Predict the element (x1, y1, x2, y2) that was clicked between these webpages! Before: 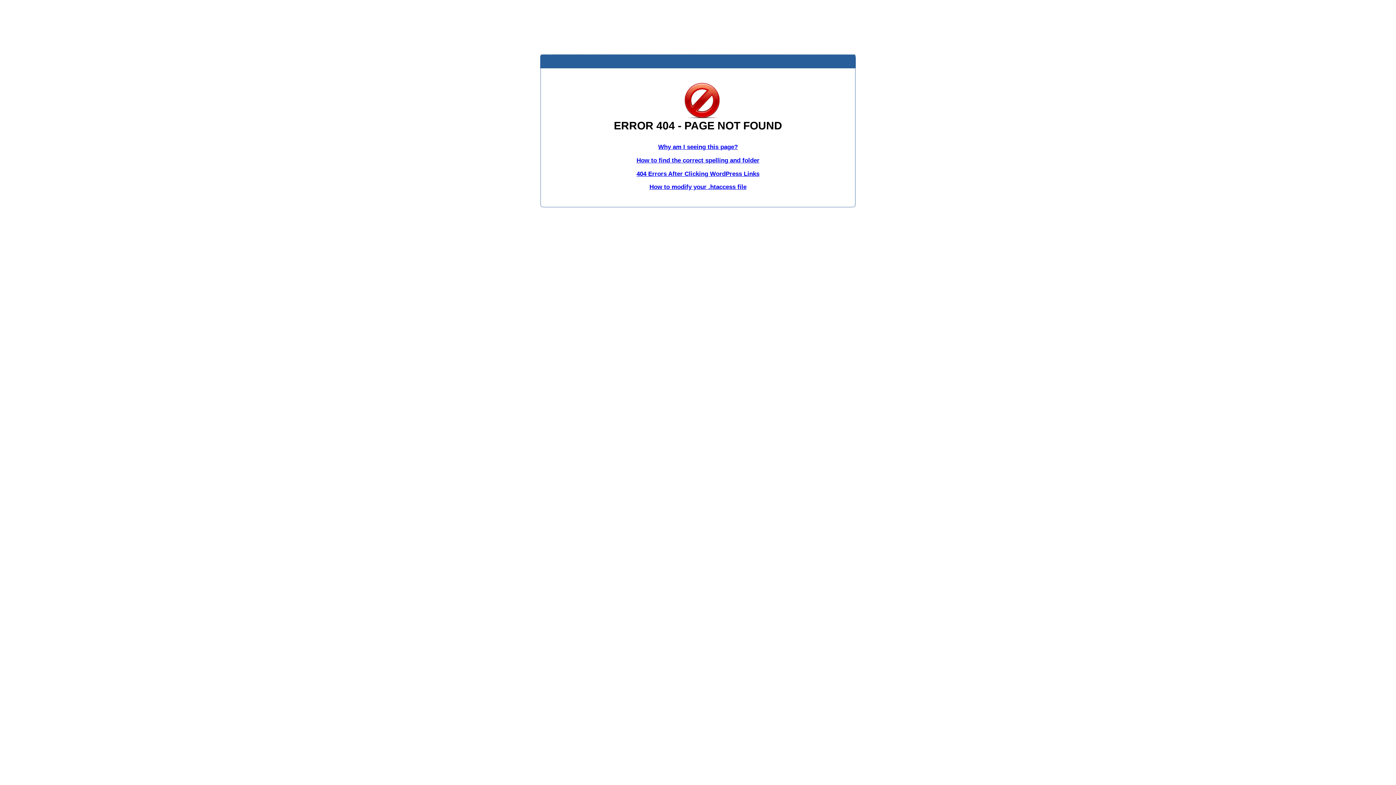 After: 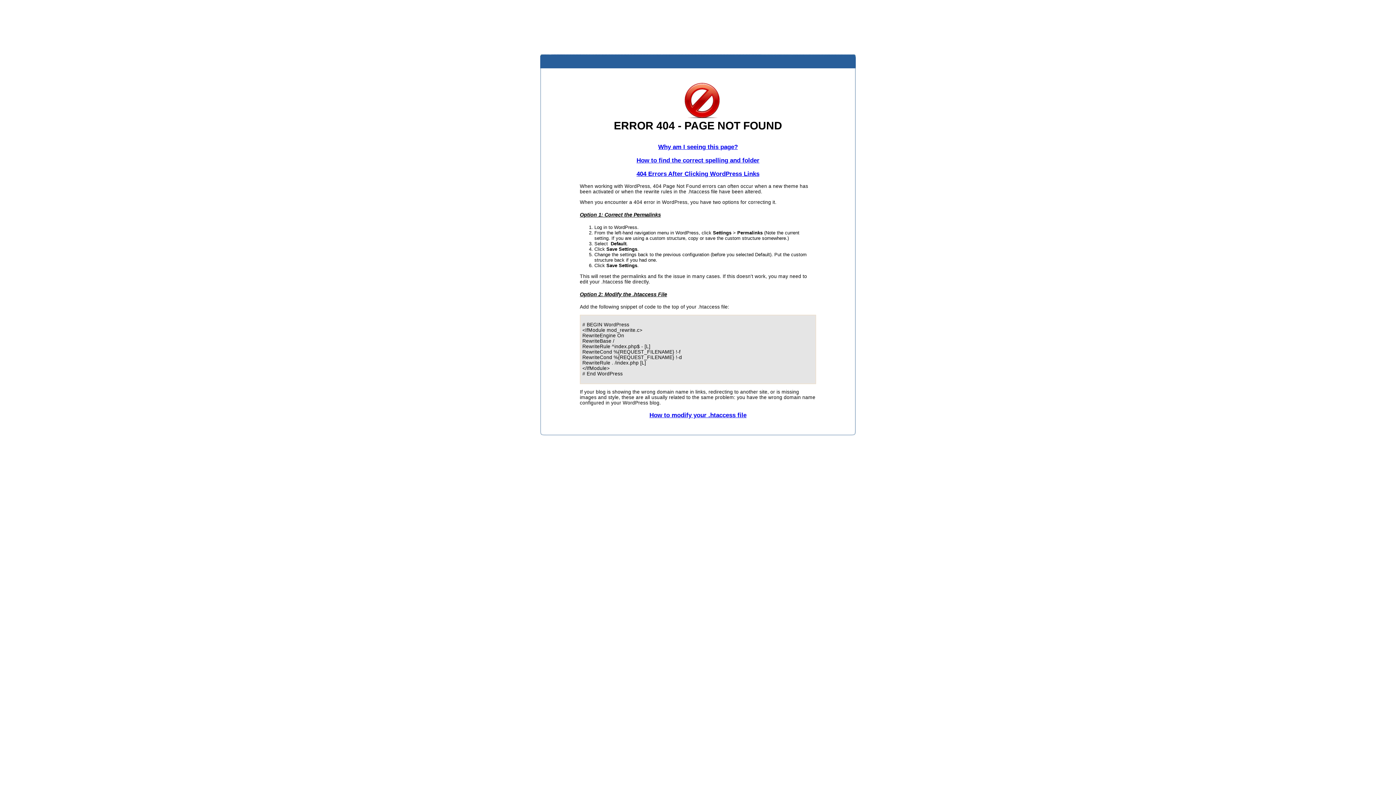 Action: bbox: (636, 170, 759, 177) label: 404 Errors After Clicking WordPress Links